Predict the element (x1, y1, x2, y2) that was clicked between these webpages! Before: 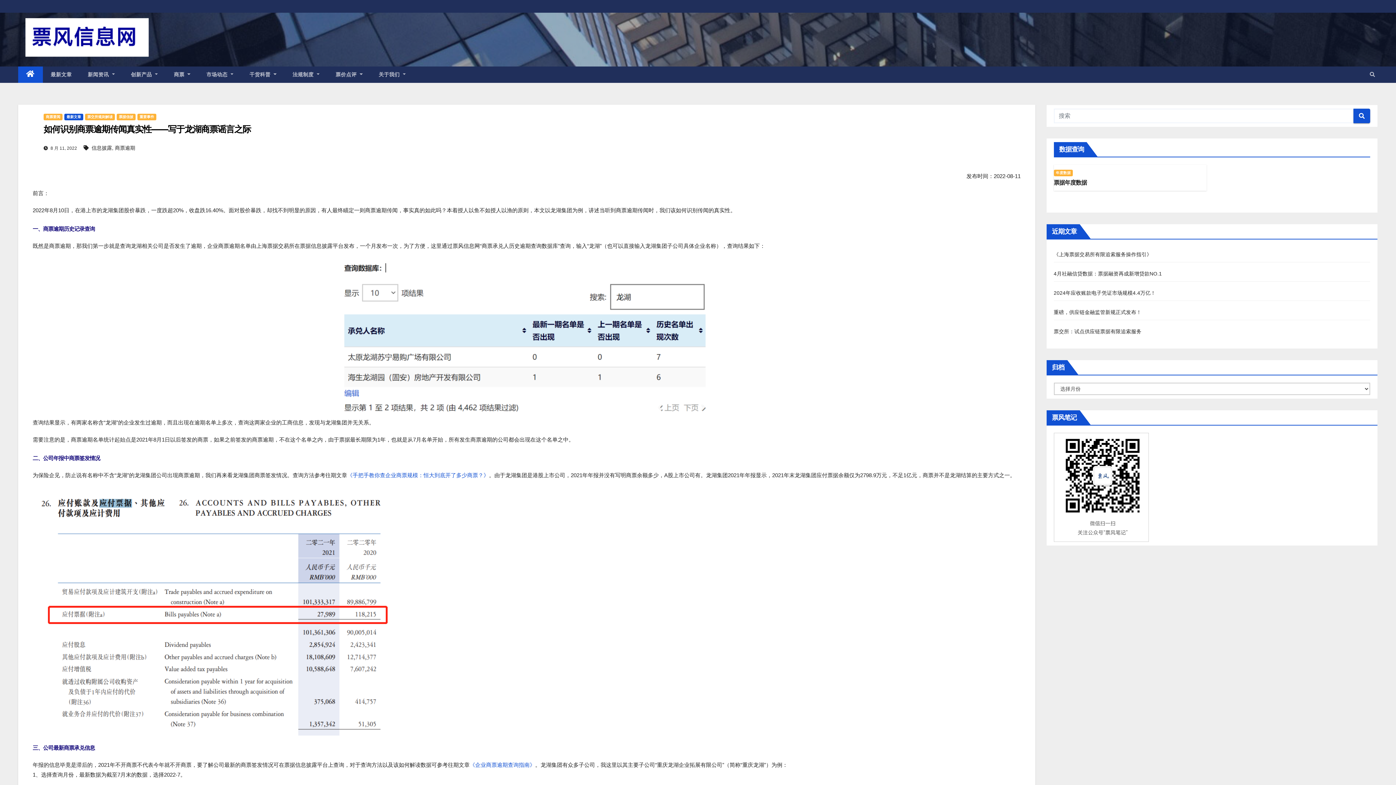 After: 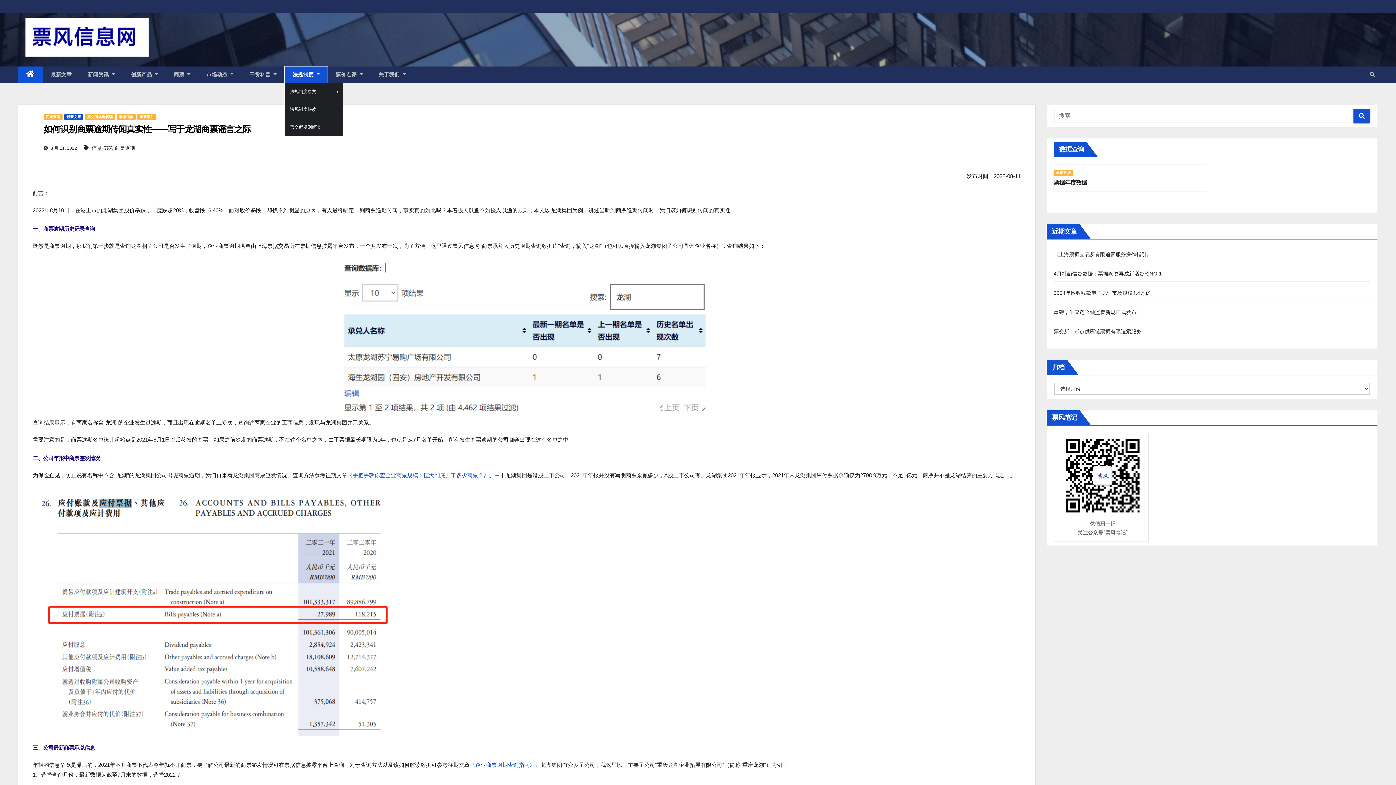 Action: label: 法规制度  bbox: (284, 66, 327, 82)